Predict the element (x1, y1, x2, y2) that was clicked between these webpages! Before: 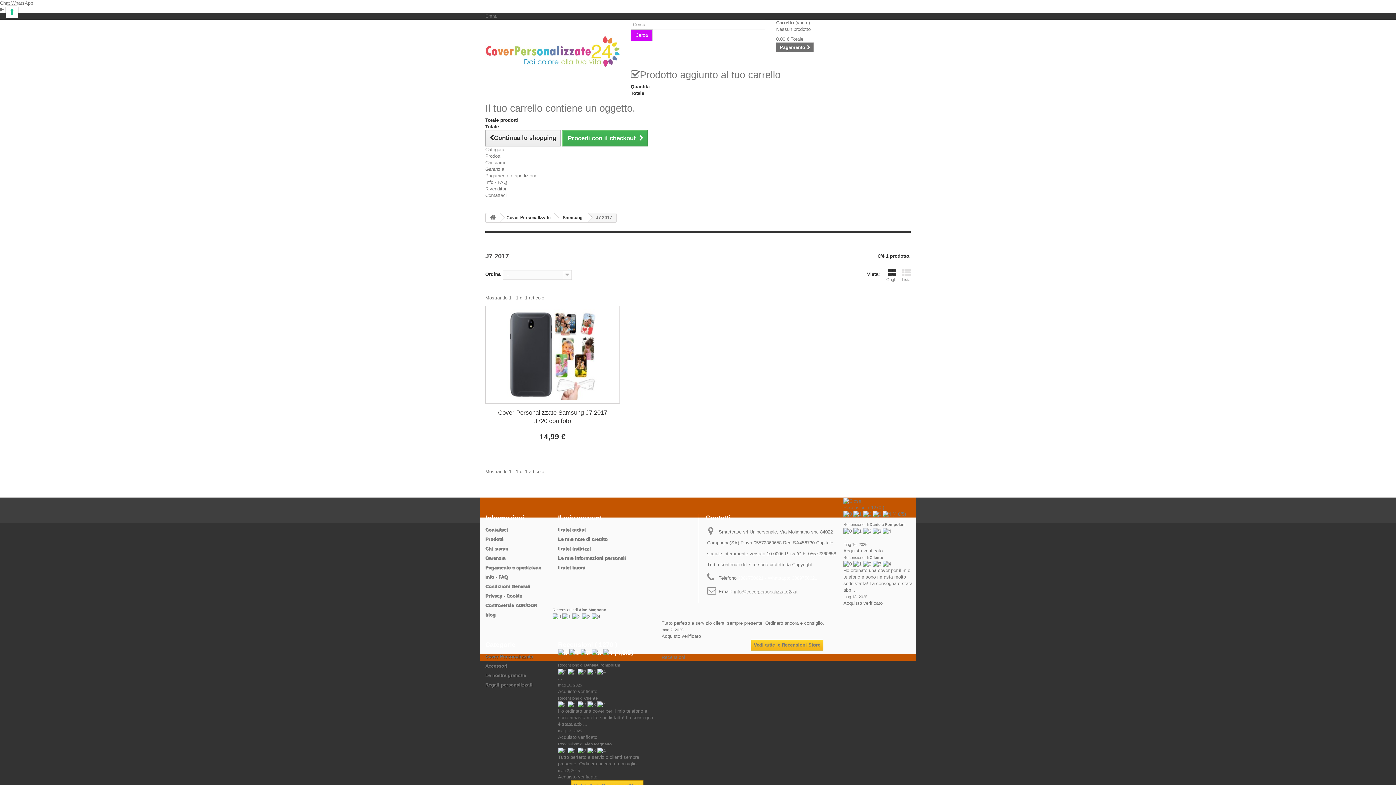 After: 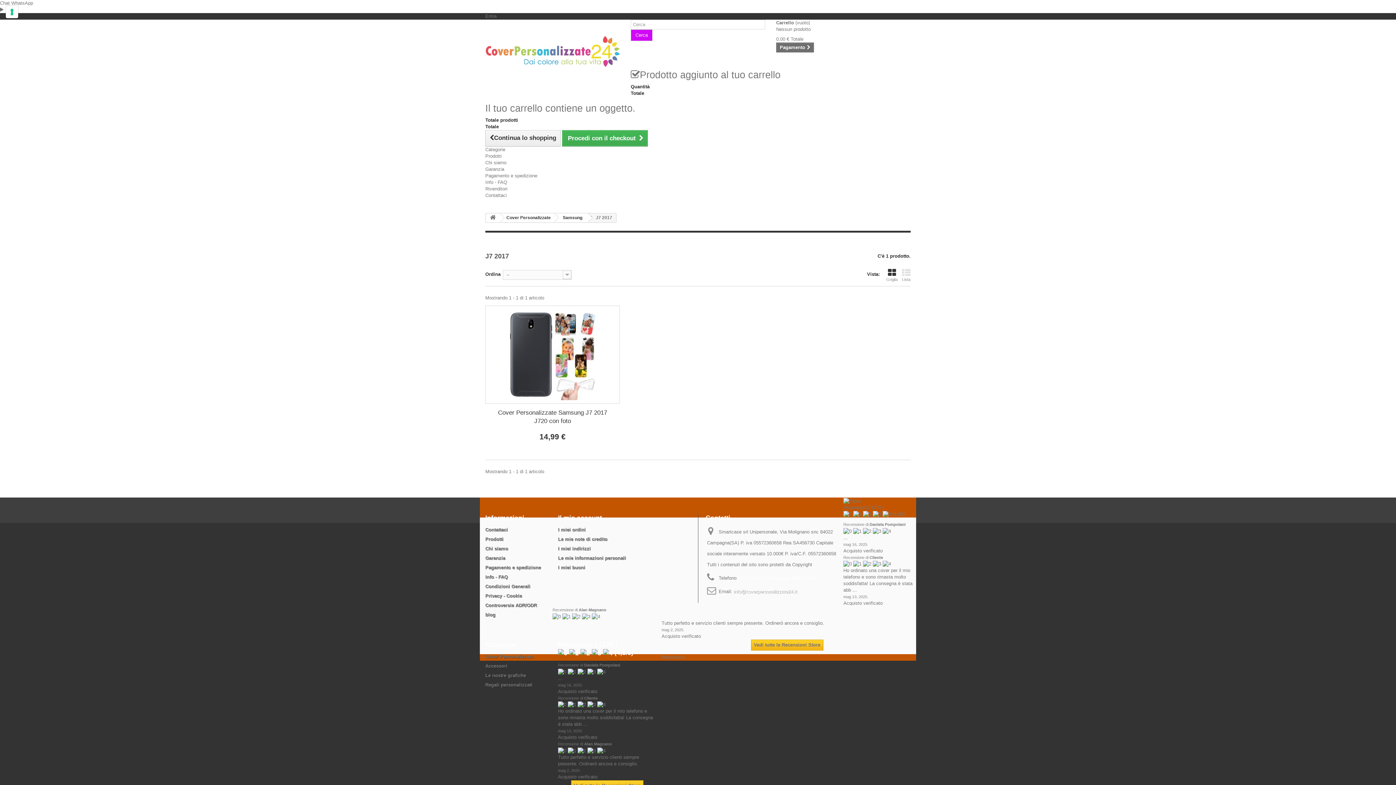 Action: bbox: (733, 589, 797, 594) label: info@coverpersonalizzate24.it